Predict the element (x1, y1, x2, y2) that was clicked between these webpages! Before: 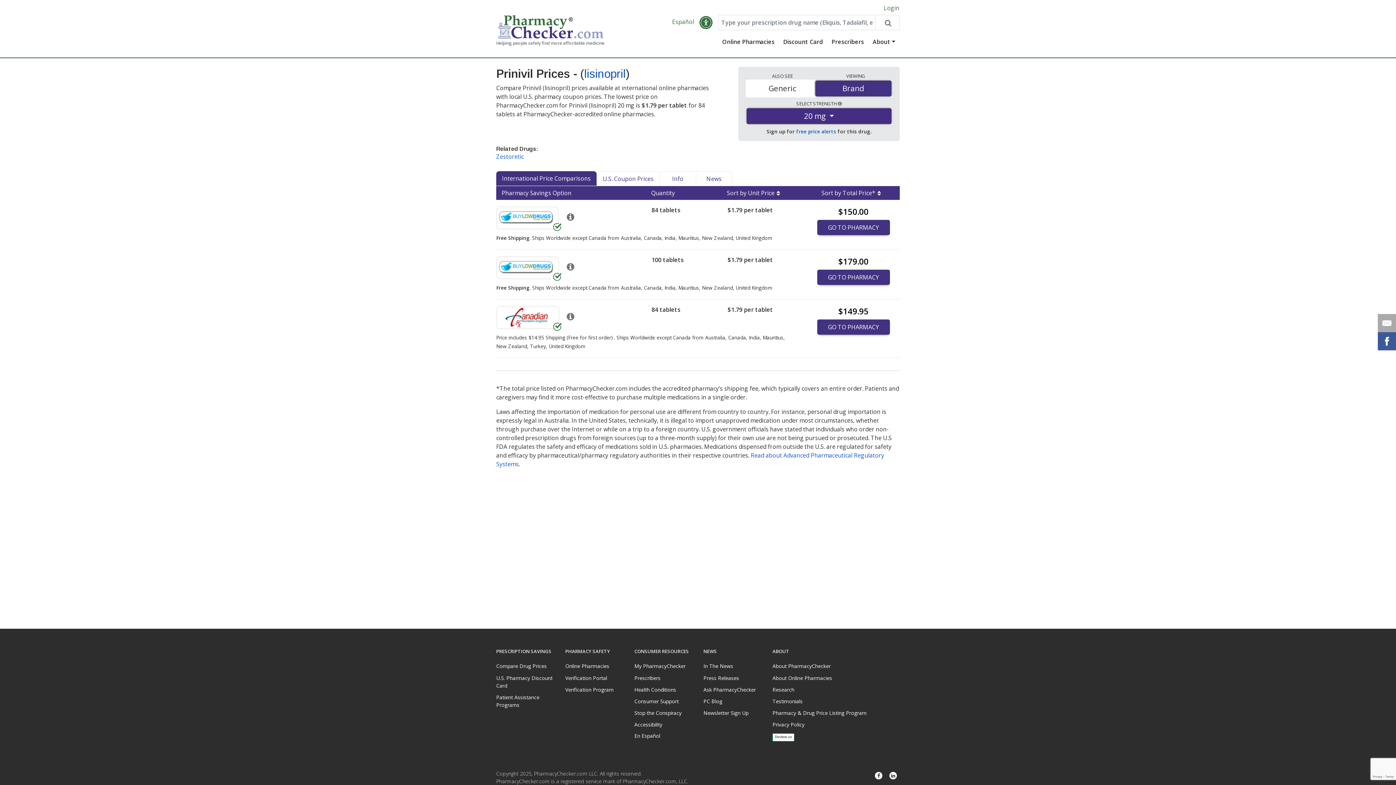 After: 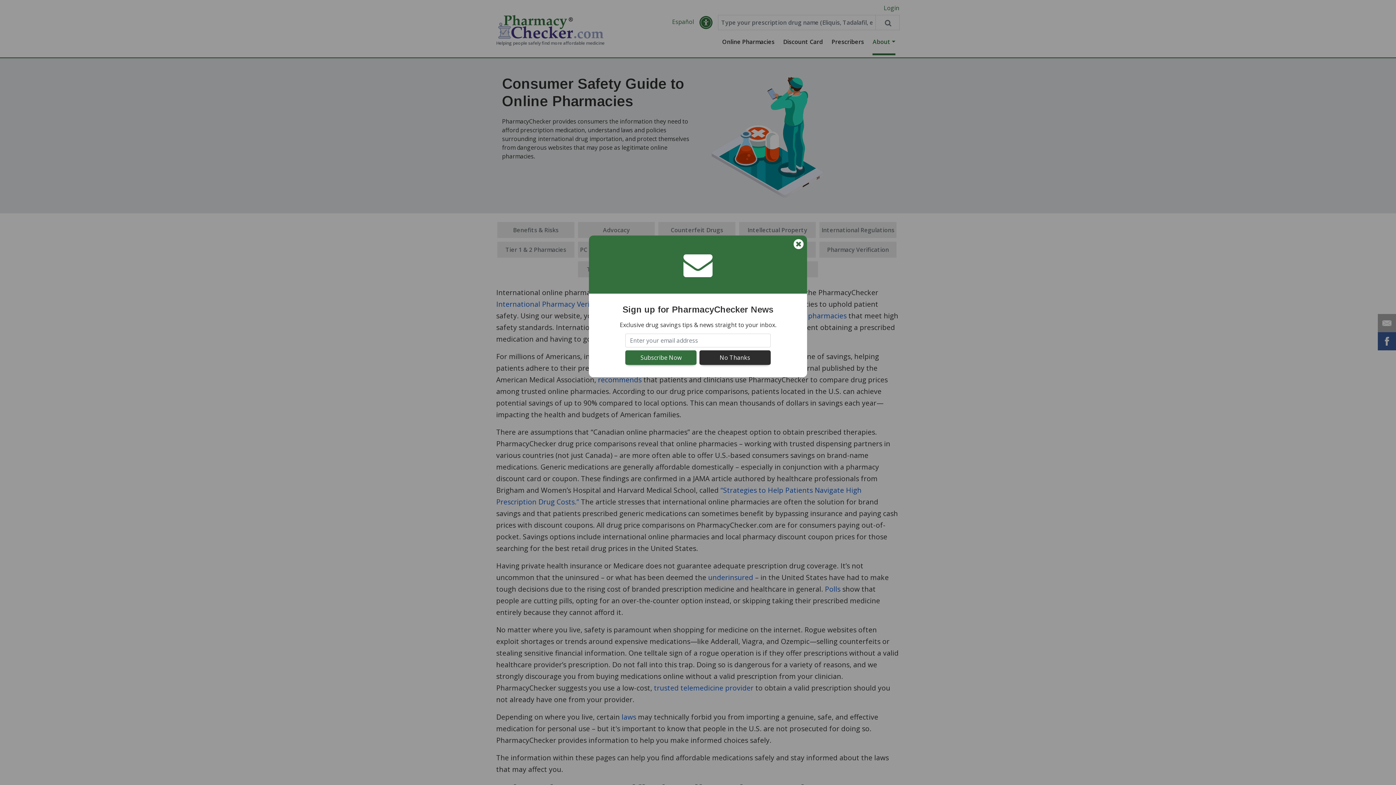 Action: label: About Online Pharmacies bbox: (772, 672, 900, 684)